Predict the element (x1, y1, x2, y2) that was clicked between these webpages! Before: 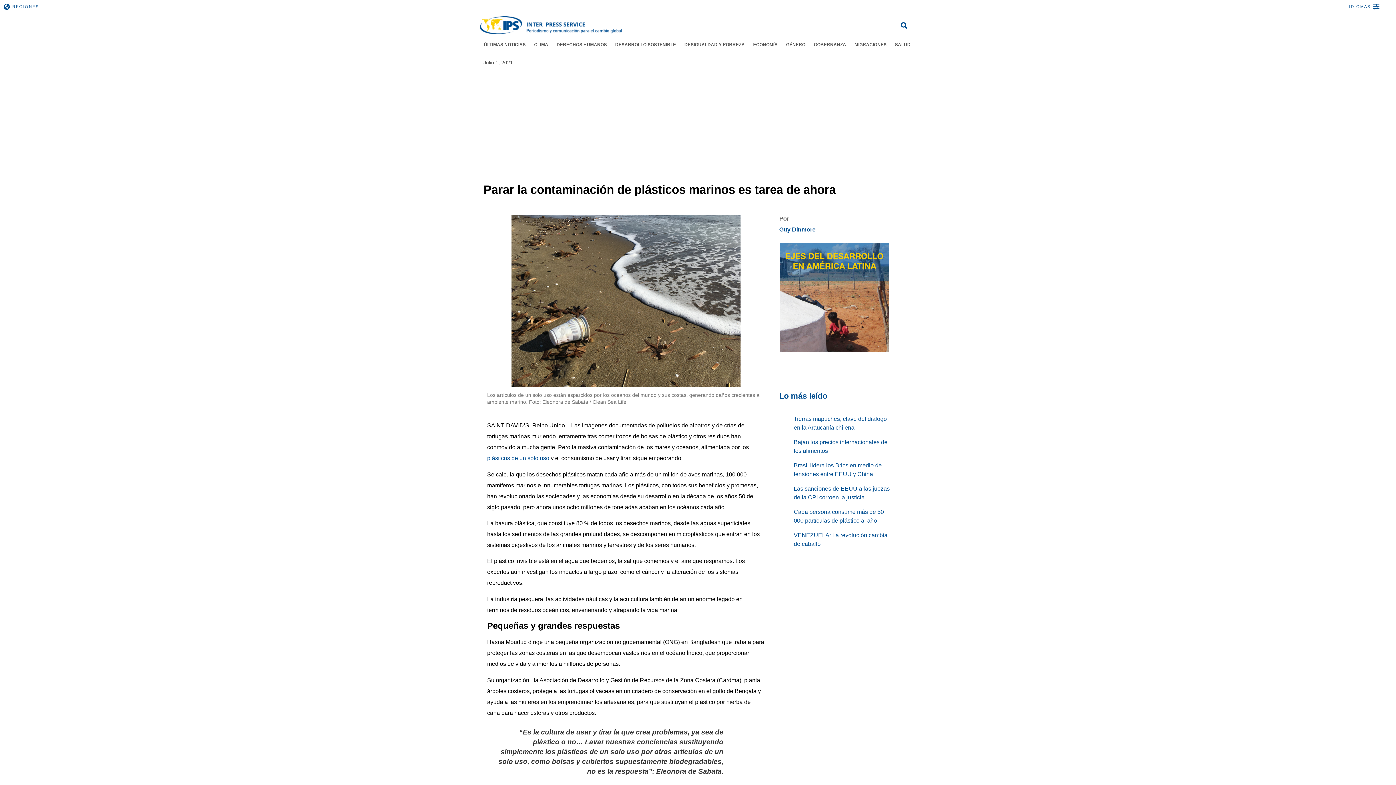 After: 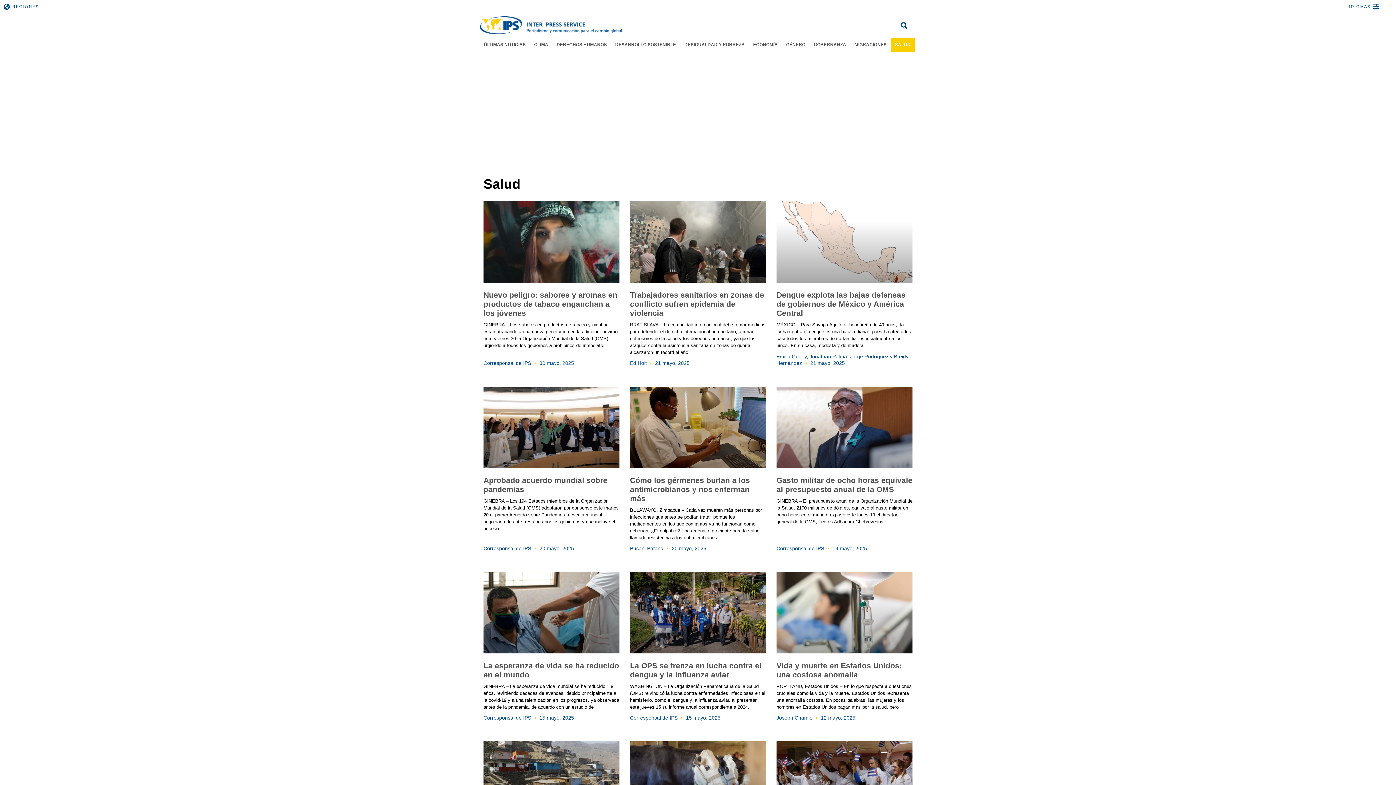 Action: bbox: (891, 37, 914, 51) label: SALUD